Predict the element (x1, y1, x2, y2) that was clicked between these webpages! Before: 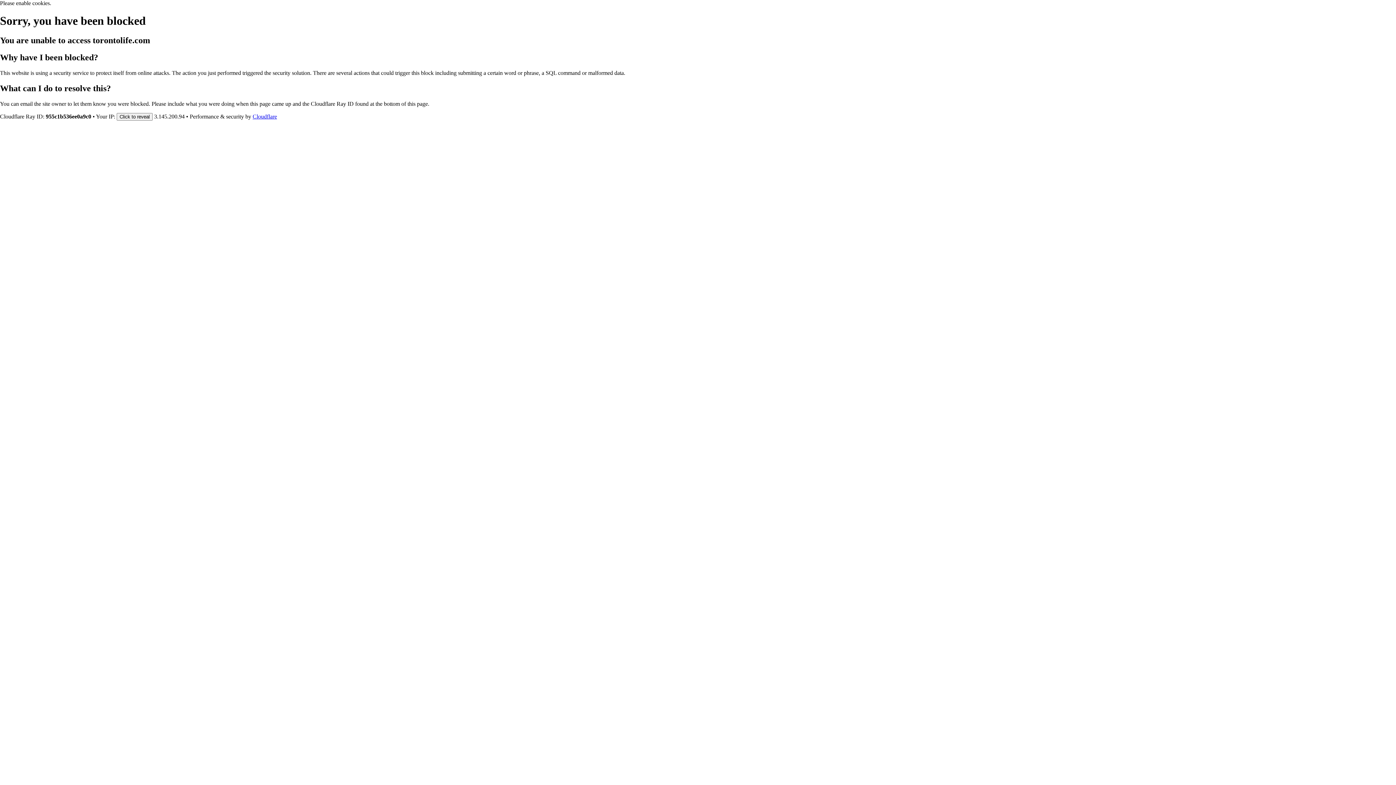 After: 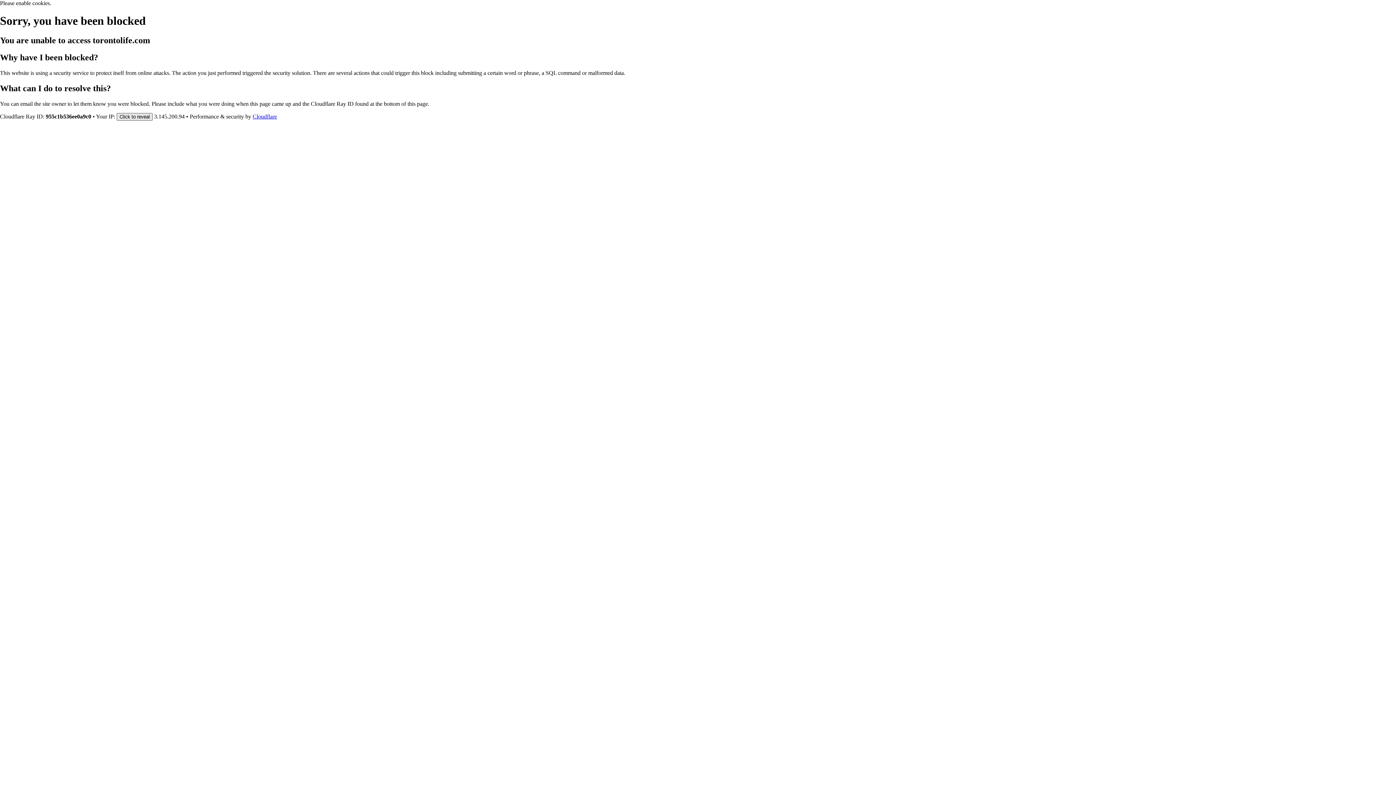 Action: bbox: (116, 112, 152, 120) label: Click to reveal